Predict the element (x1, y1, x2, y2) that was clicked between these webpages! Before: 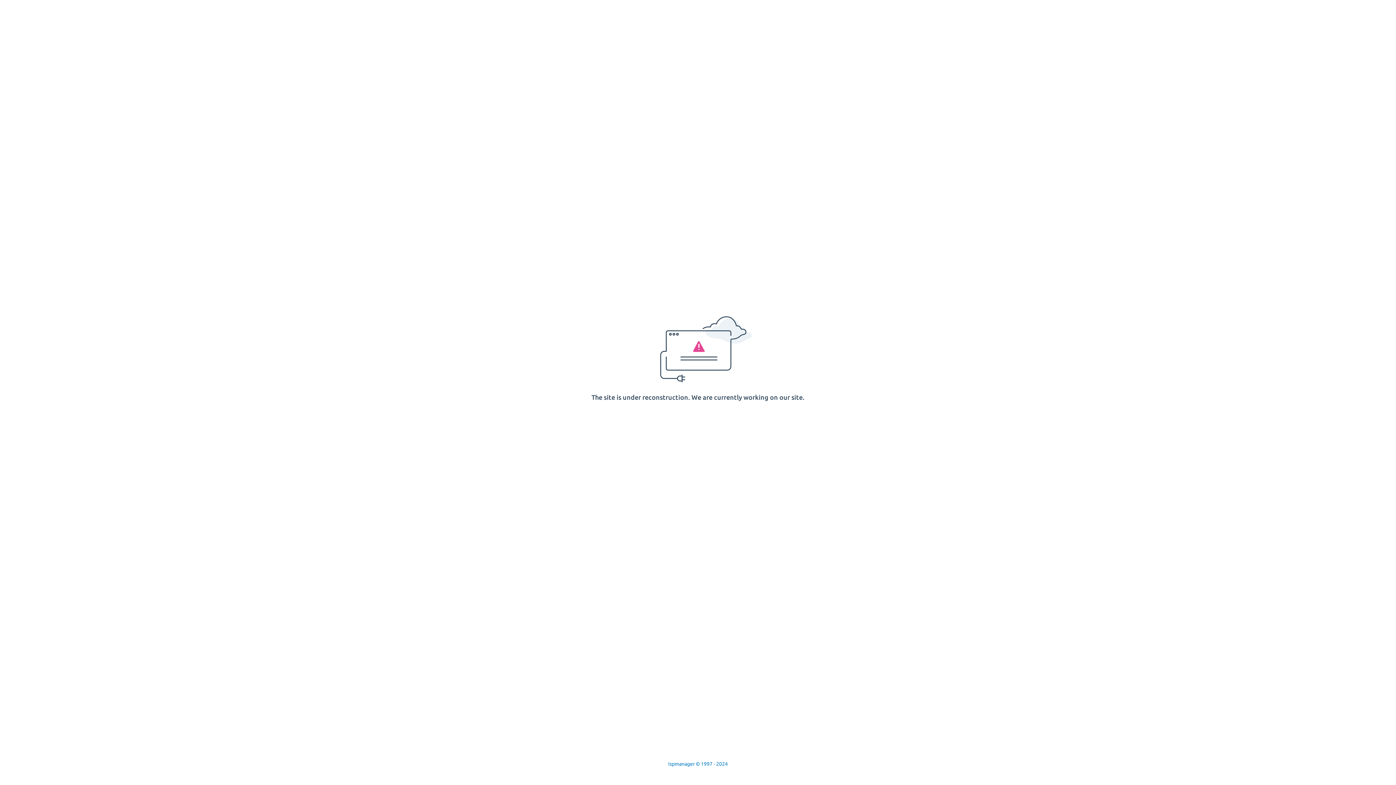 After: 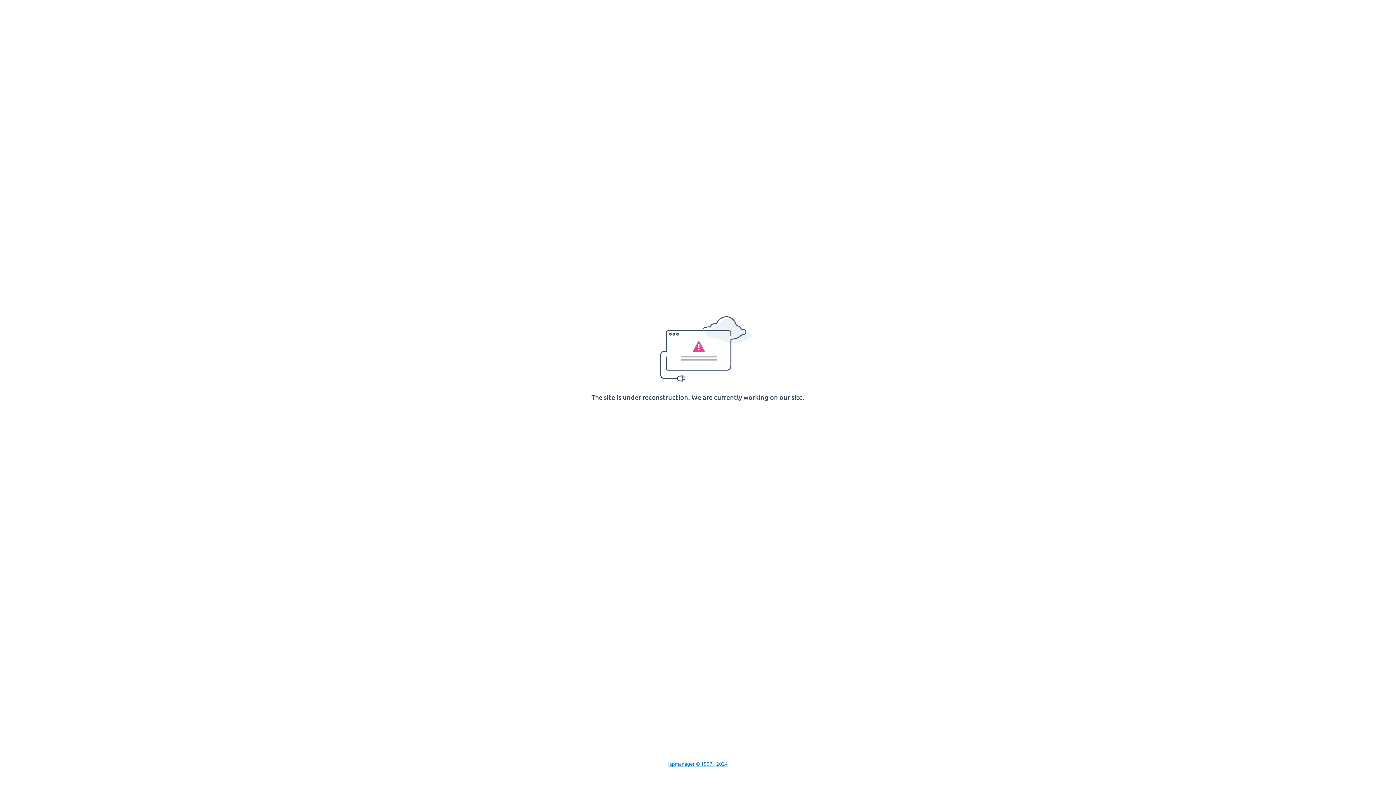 Action: bbox: (668, 761, 728, 767) label: Ispmanager © 1997 - 2024